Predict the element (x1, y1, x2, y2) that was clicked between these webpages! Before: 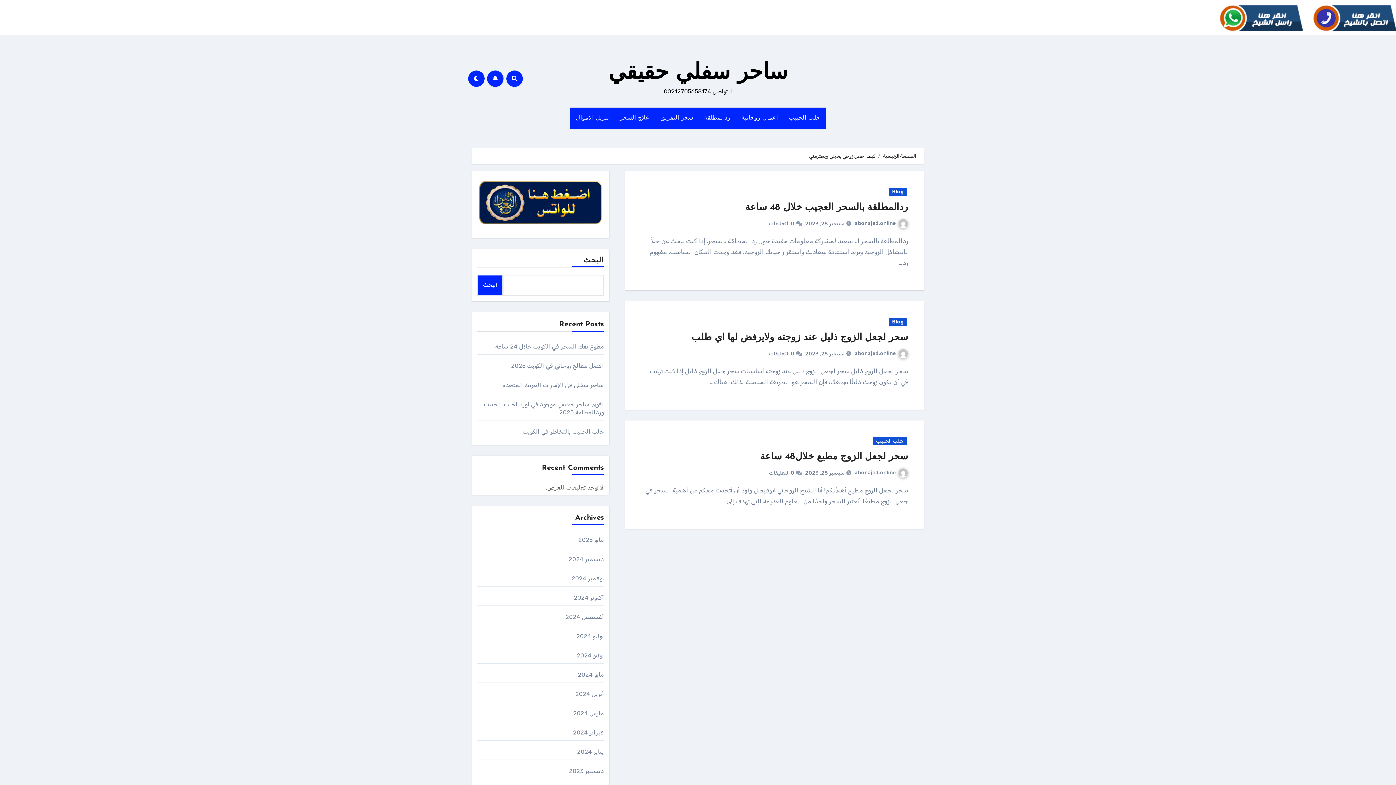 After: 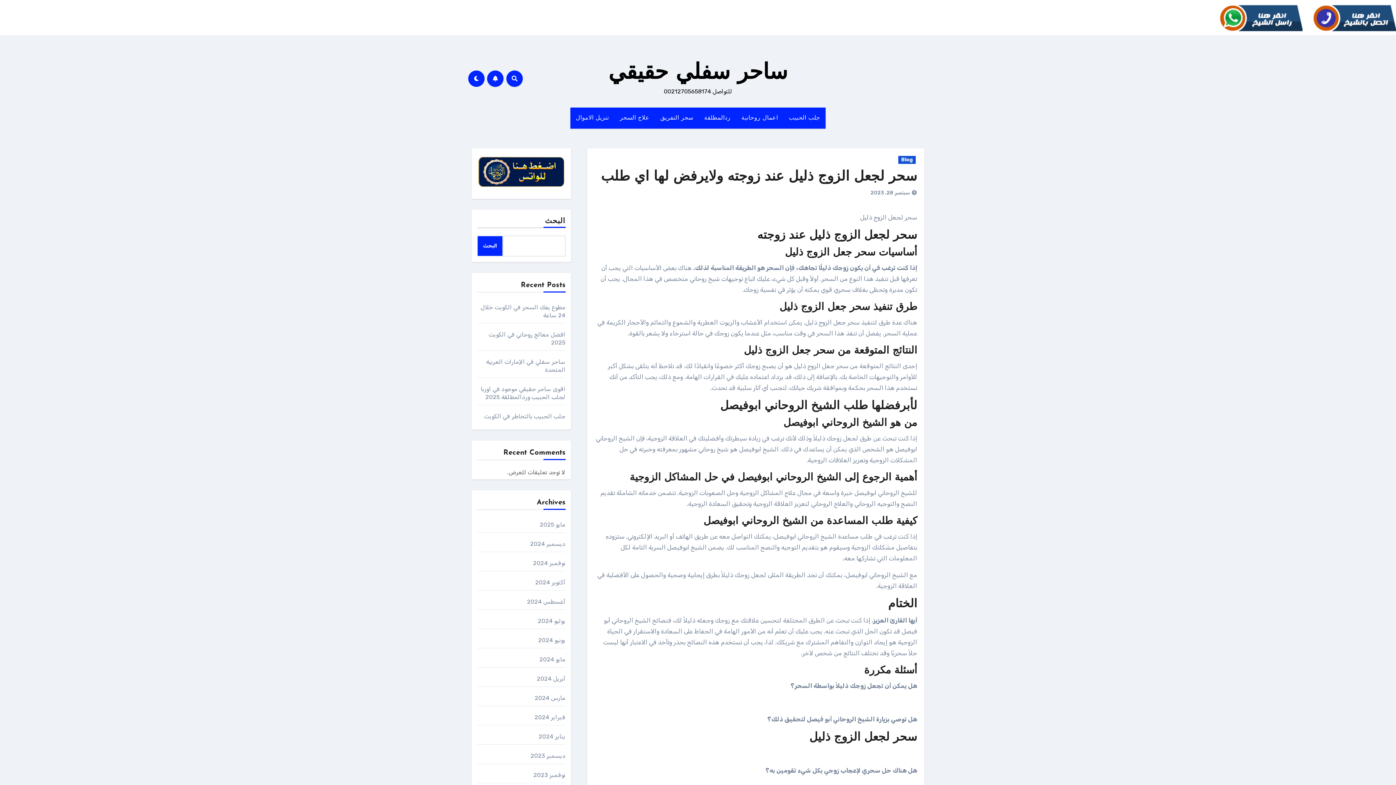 Action: label: سحر لجعل الزوج ذليل عند زوجته ولايرفض لها اي طلب bbox: (691, 333, 908, 342)